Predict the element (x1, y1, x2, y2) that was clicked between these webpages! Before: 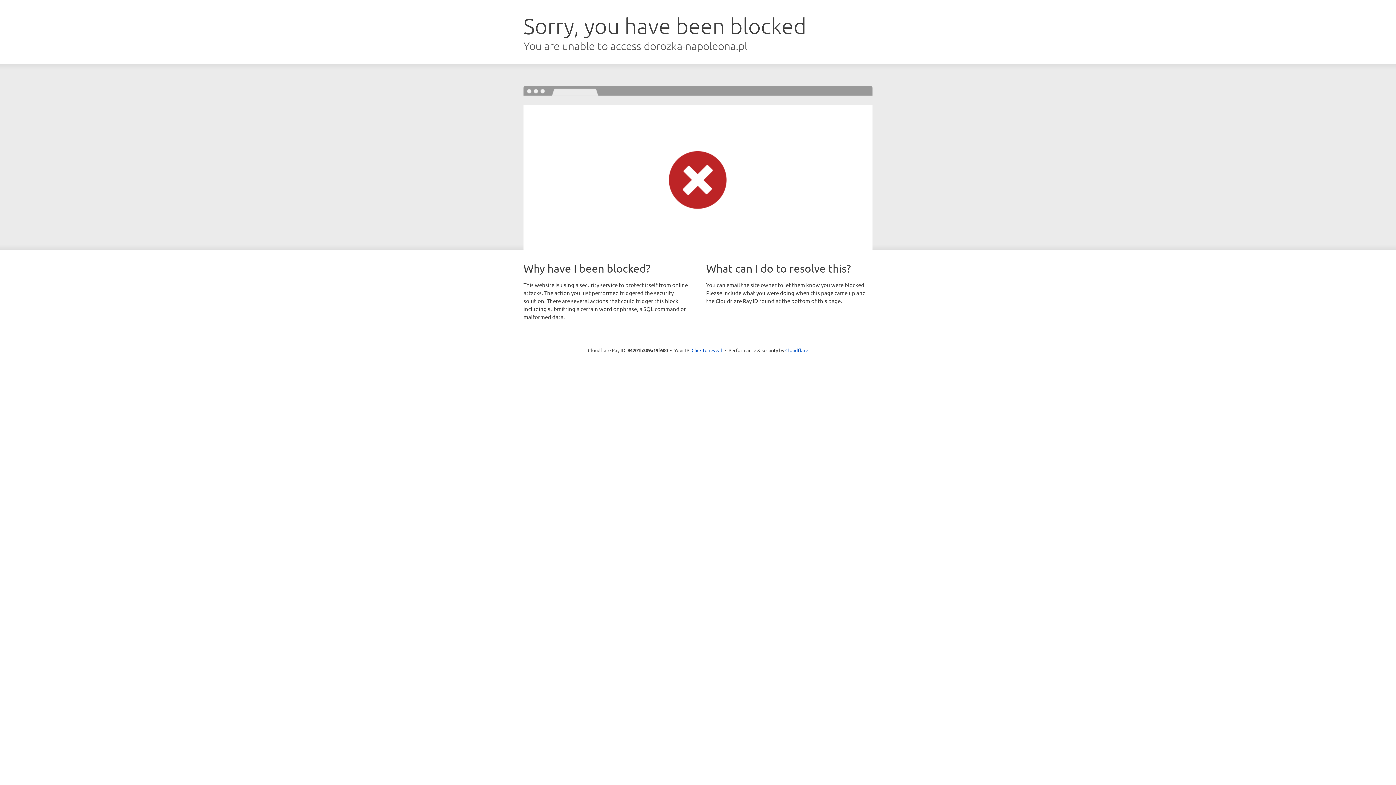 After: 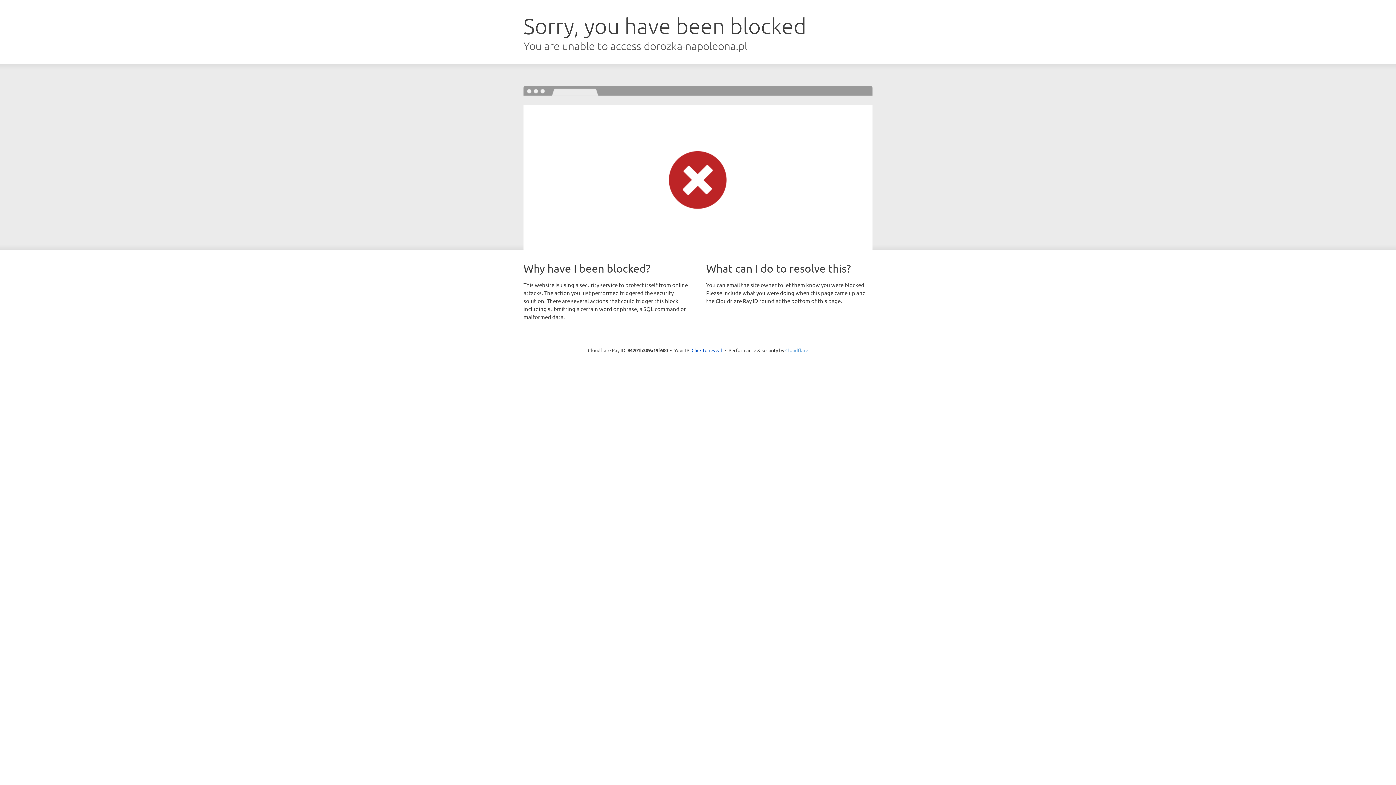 Action: bbox: (785, 347, 808, 353) label: Cloudflare